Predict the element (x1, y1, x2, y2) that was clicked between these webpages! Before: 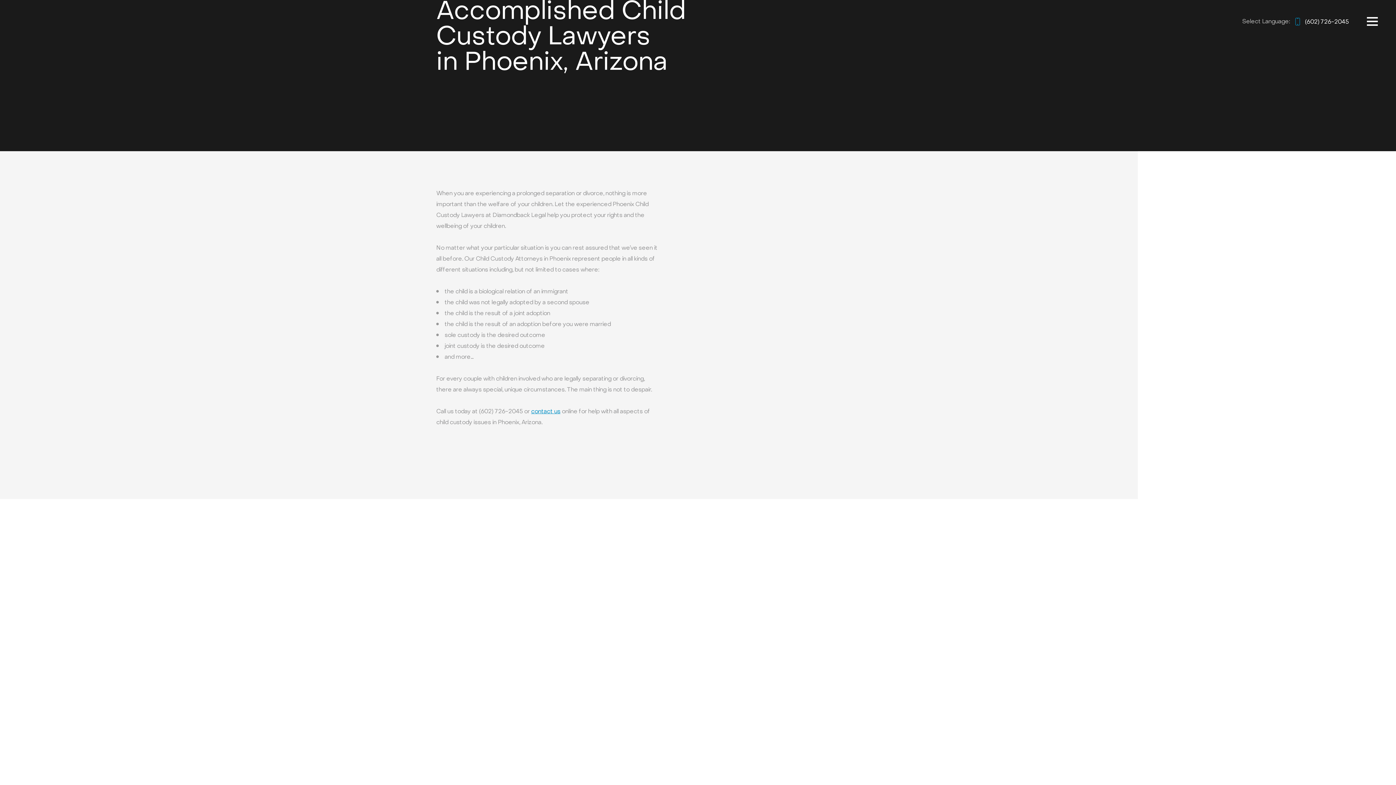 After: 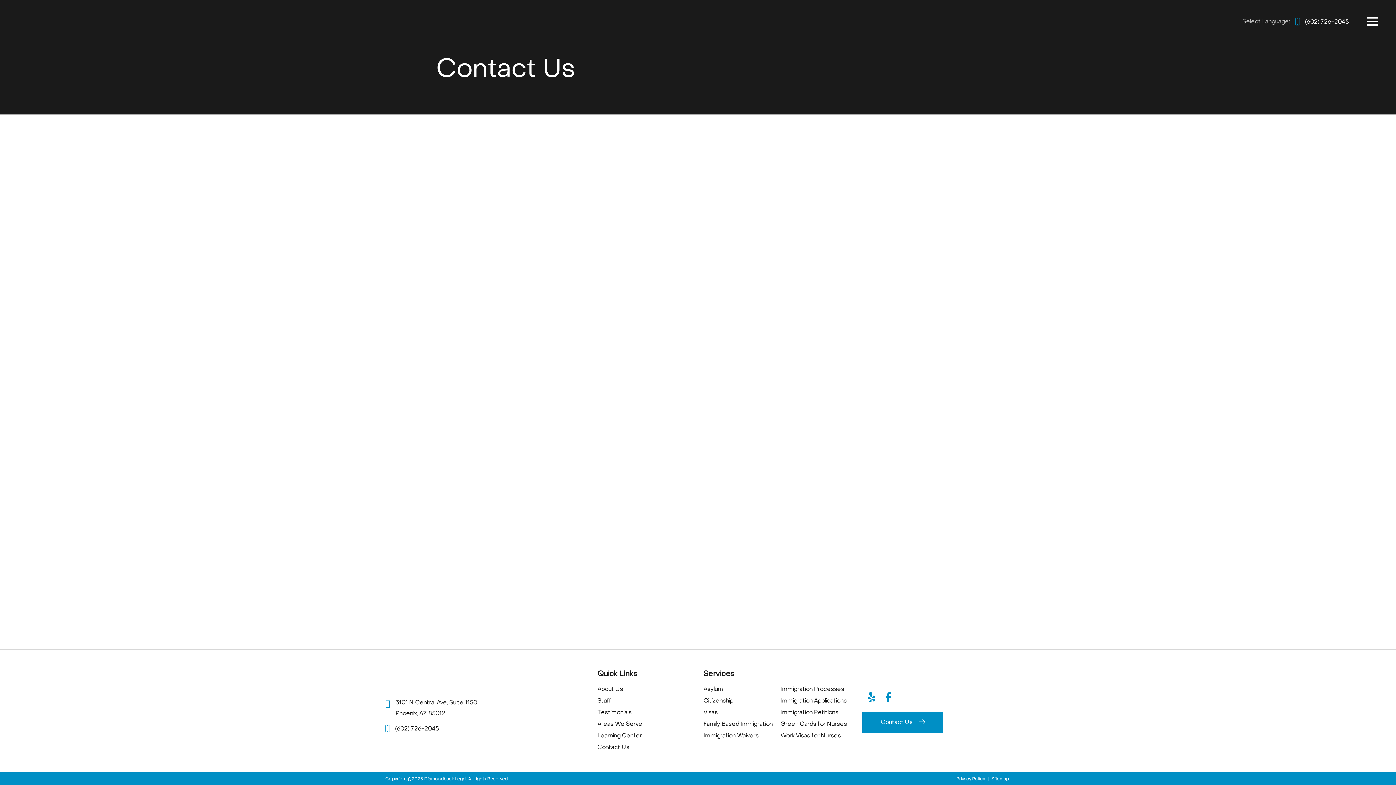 Action: bbox: (531, 409, 560, 414) label: contact us